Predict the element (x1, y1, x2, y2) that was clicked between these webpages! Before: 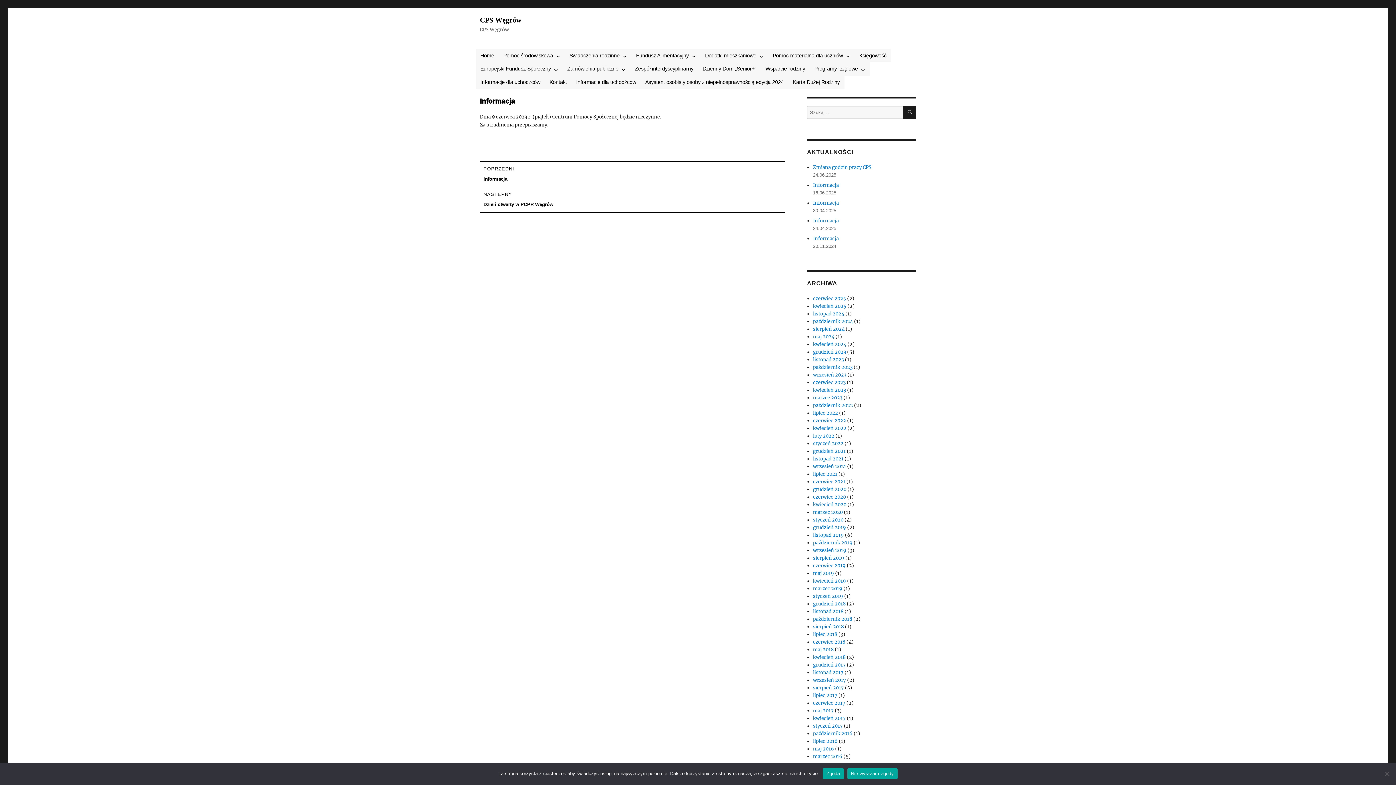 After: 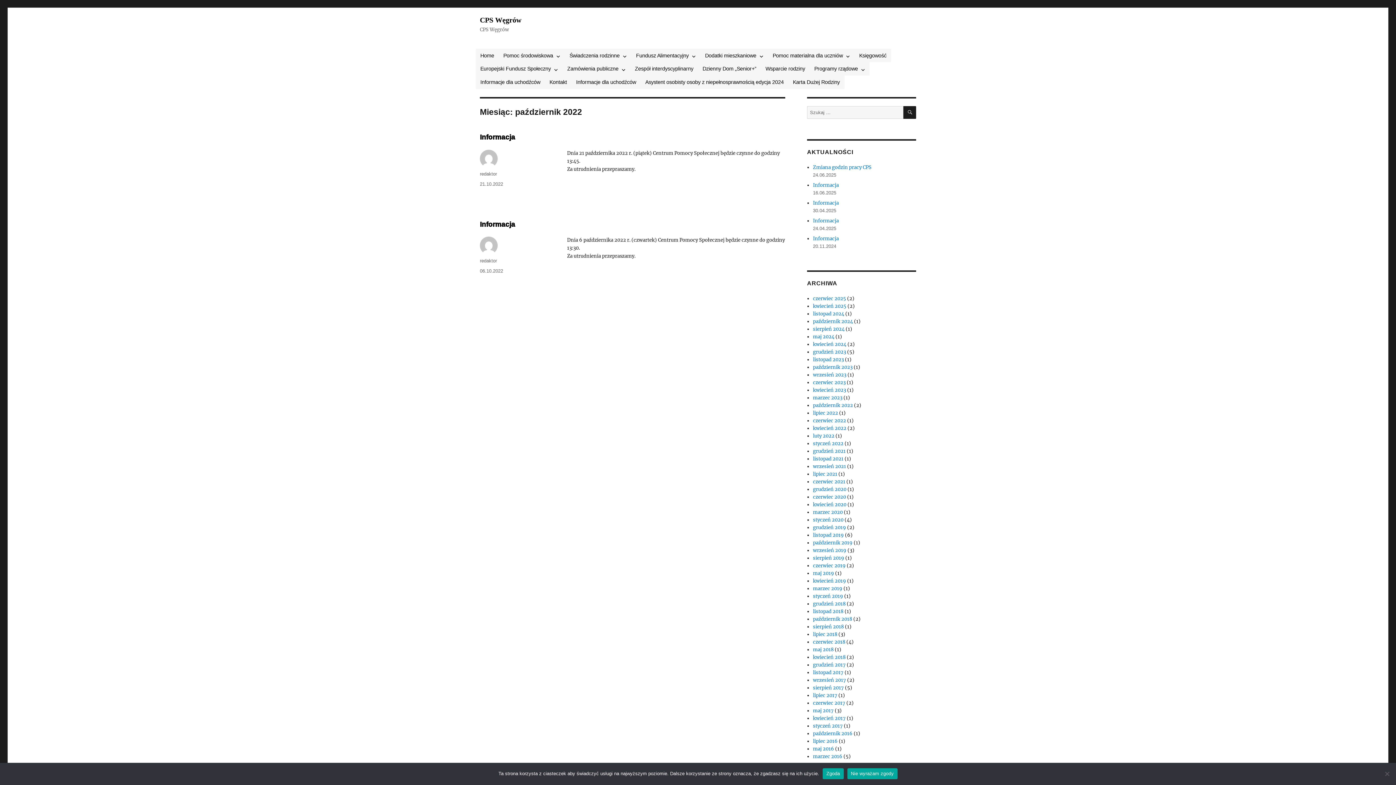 Action: bbox: (813, 402, 853, 408) label: październik 2022